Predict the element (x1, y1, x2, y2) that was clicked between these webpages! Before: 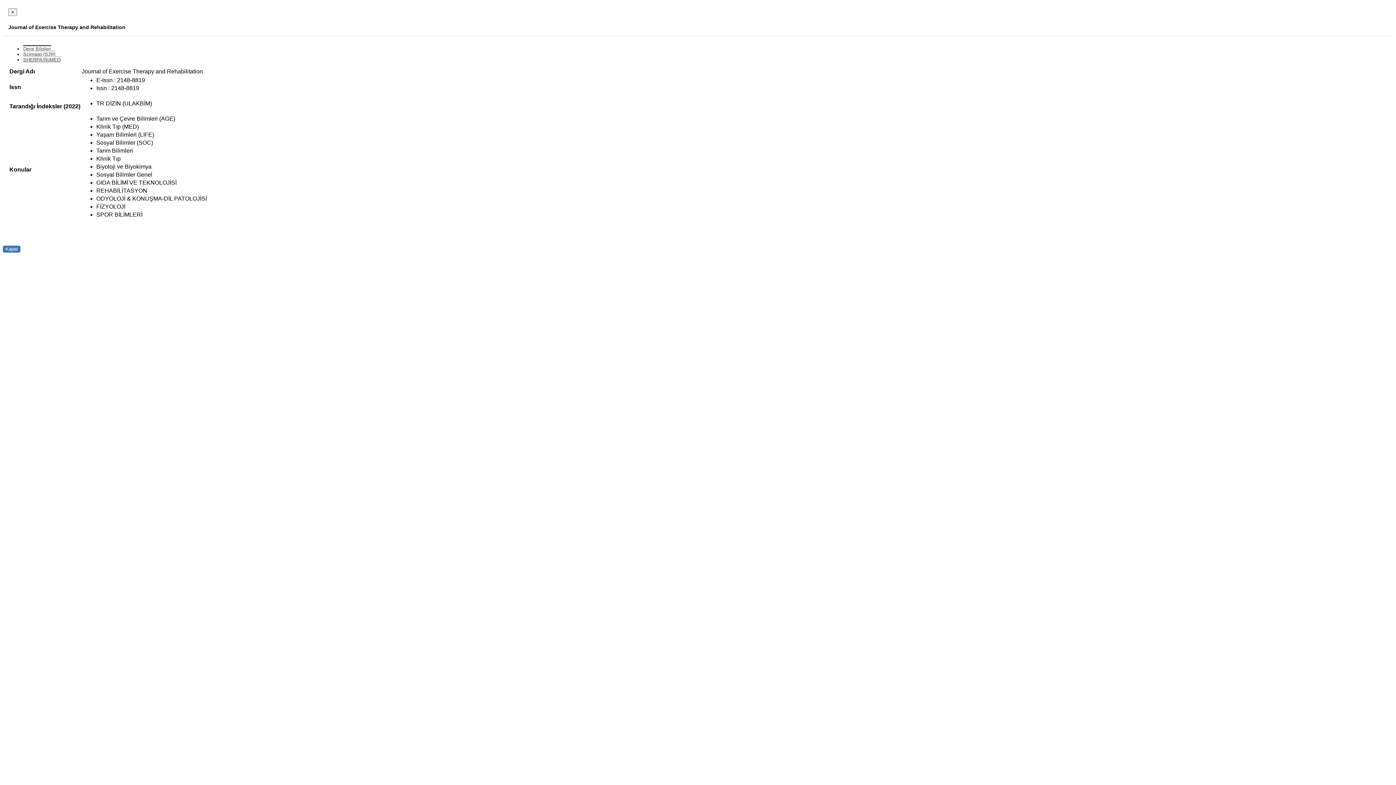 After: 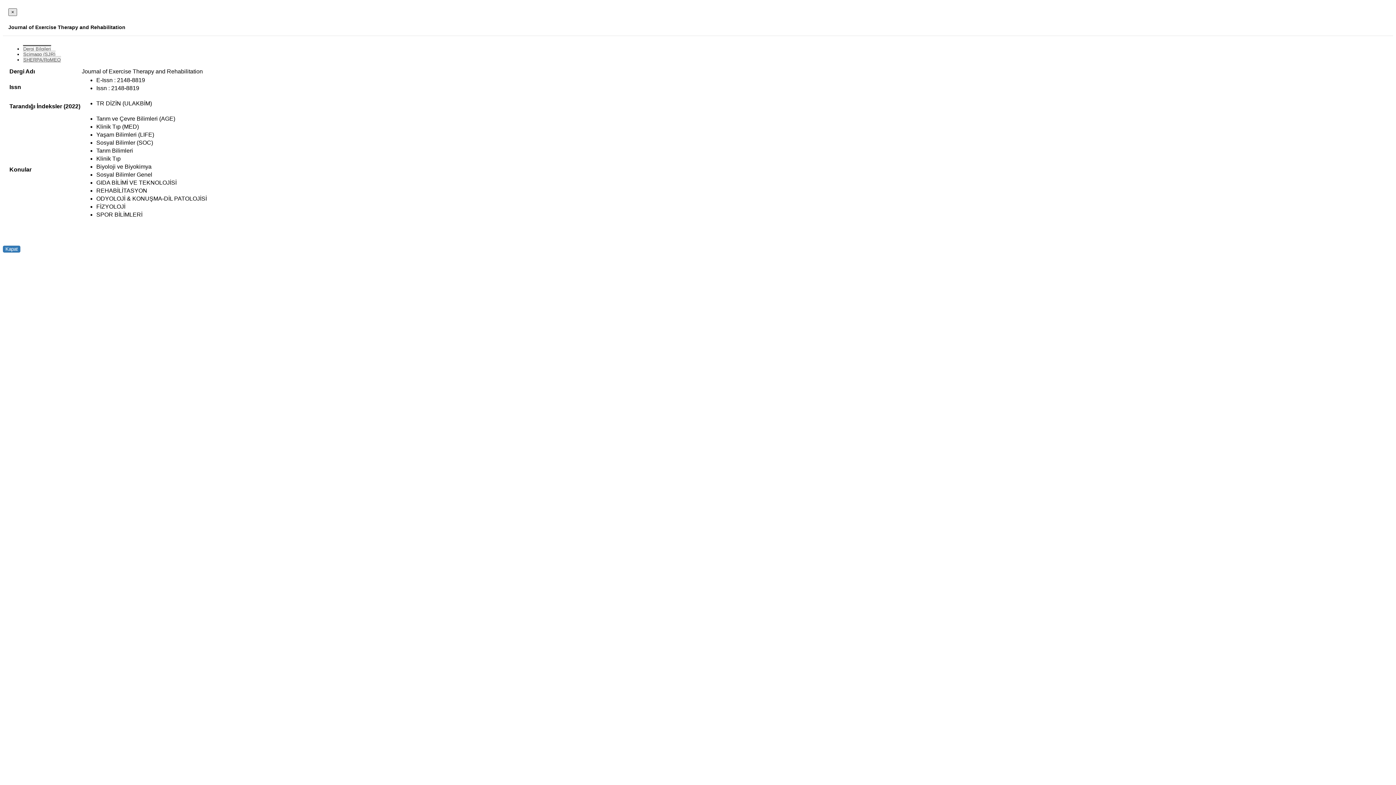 Action: label: Close bbox: (8, 8, 17, 16)